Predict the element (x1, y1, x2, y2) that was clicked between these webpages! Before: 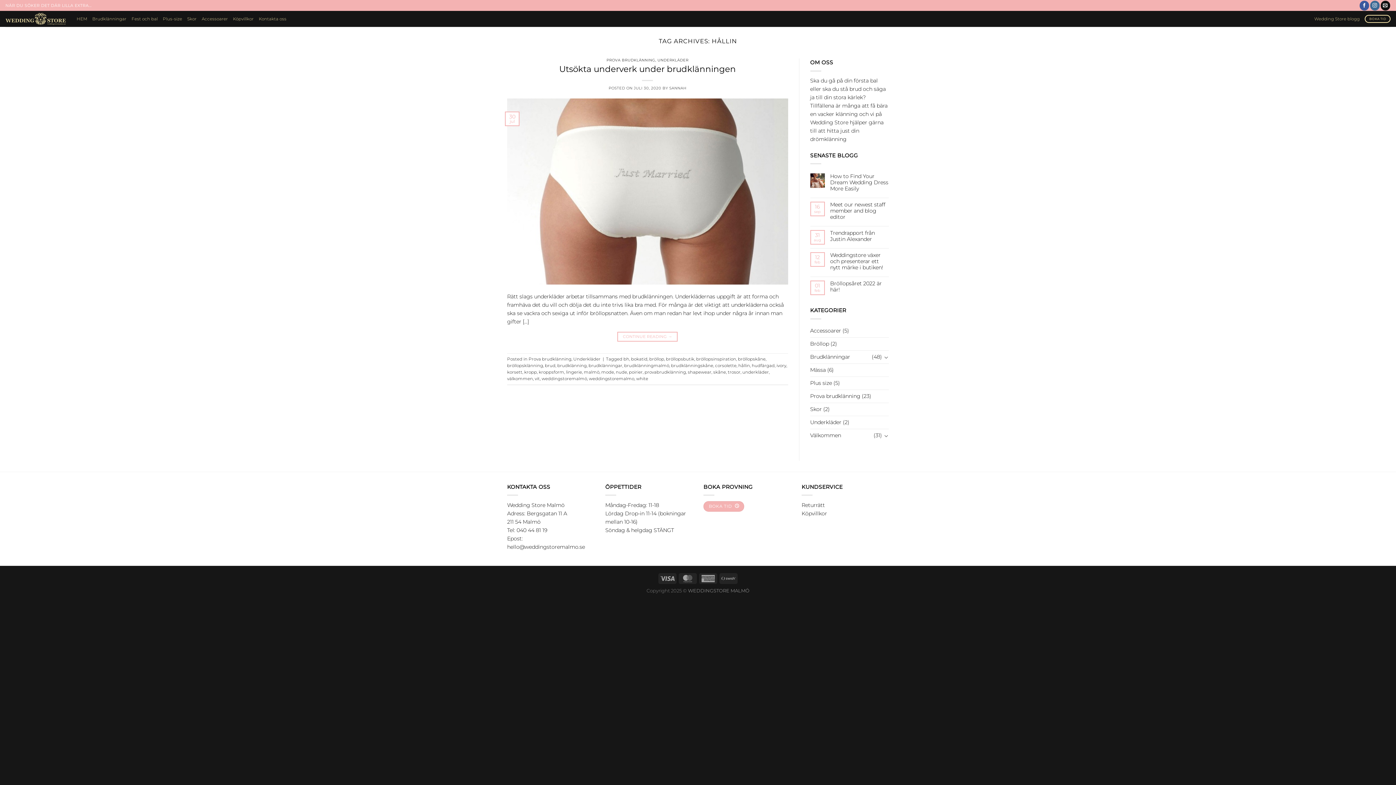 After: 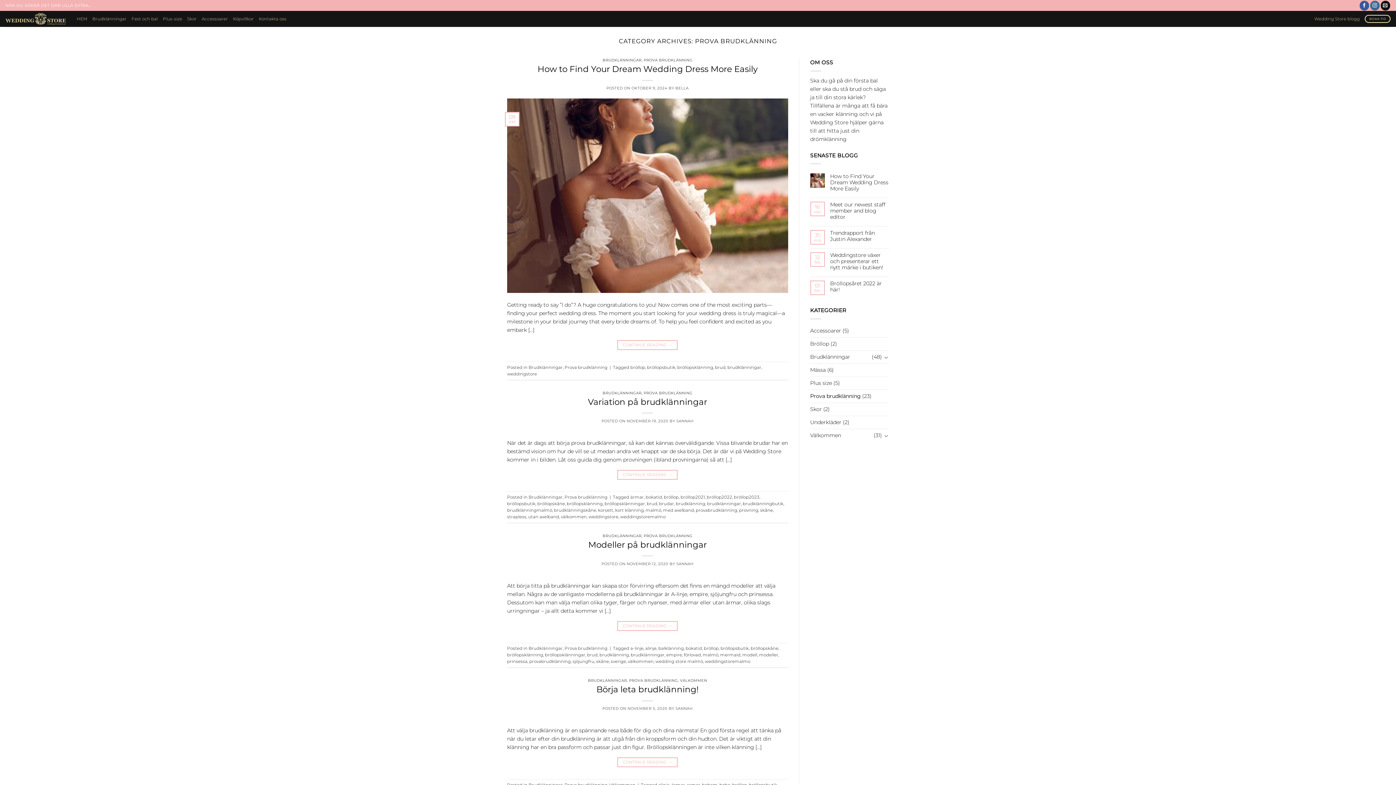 Action: bbox: (606, 57, 655, 62) label: PROVA BRUDKLÄNNING